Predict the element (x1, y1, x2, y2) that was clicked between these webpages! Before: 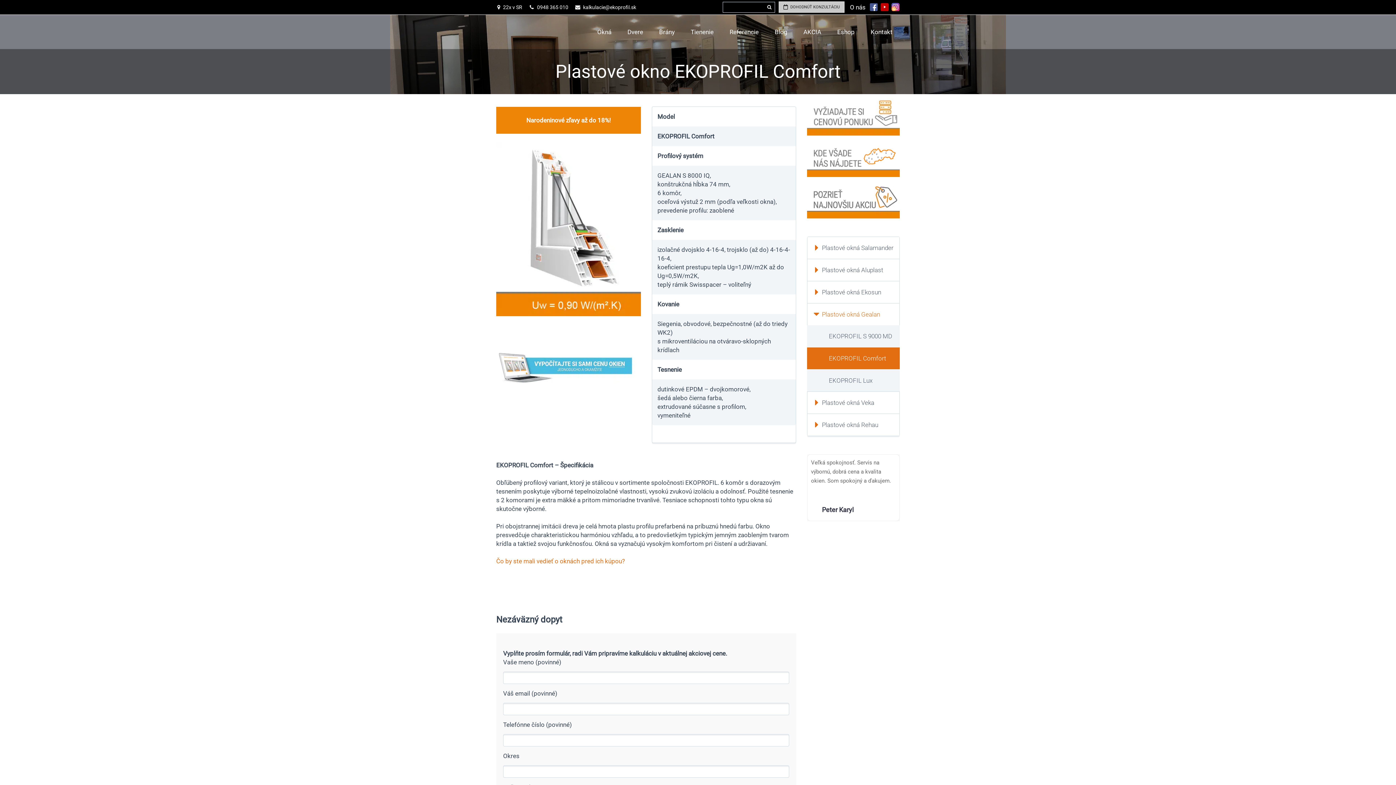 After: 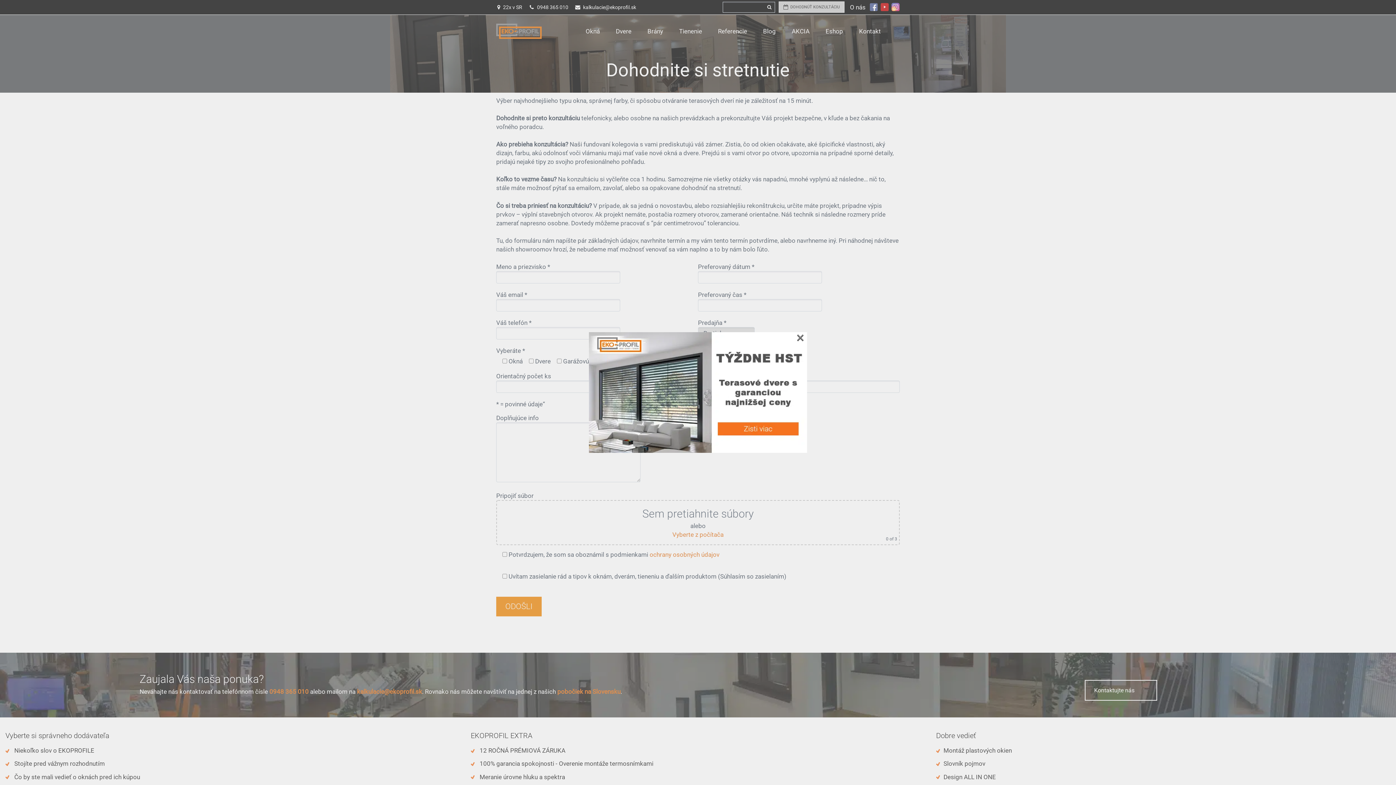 Action: bbox: (778, 1, 844, 12) label: DOHODNÚŤ KONZULTÁCIU